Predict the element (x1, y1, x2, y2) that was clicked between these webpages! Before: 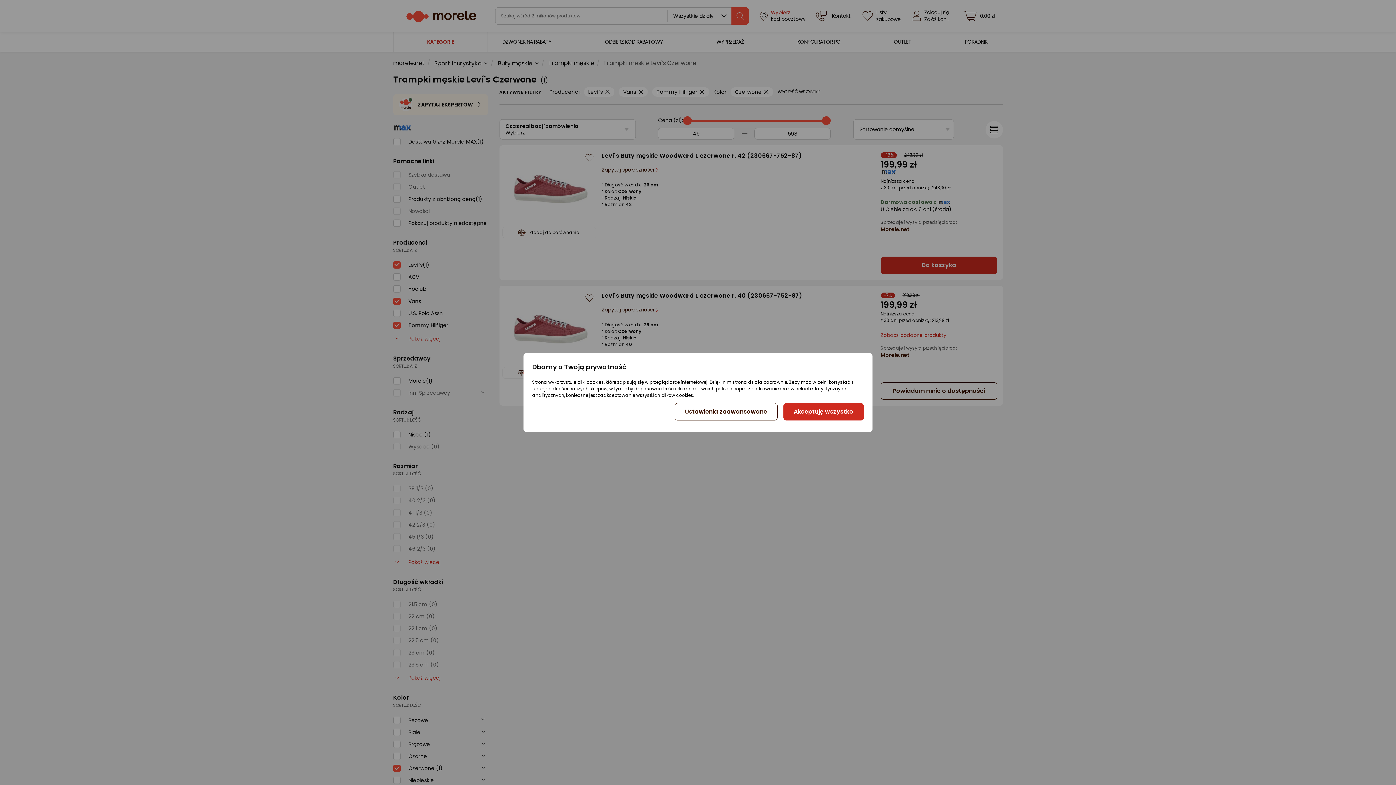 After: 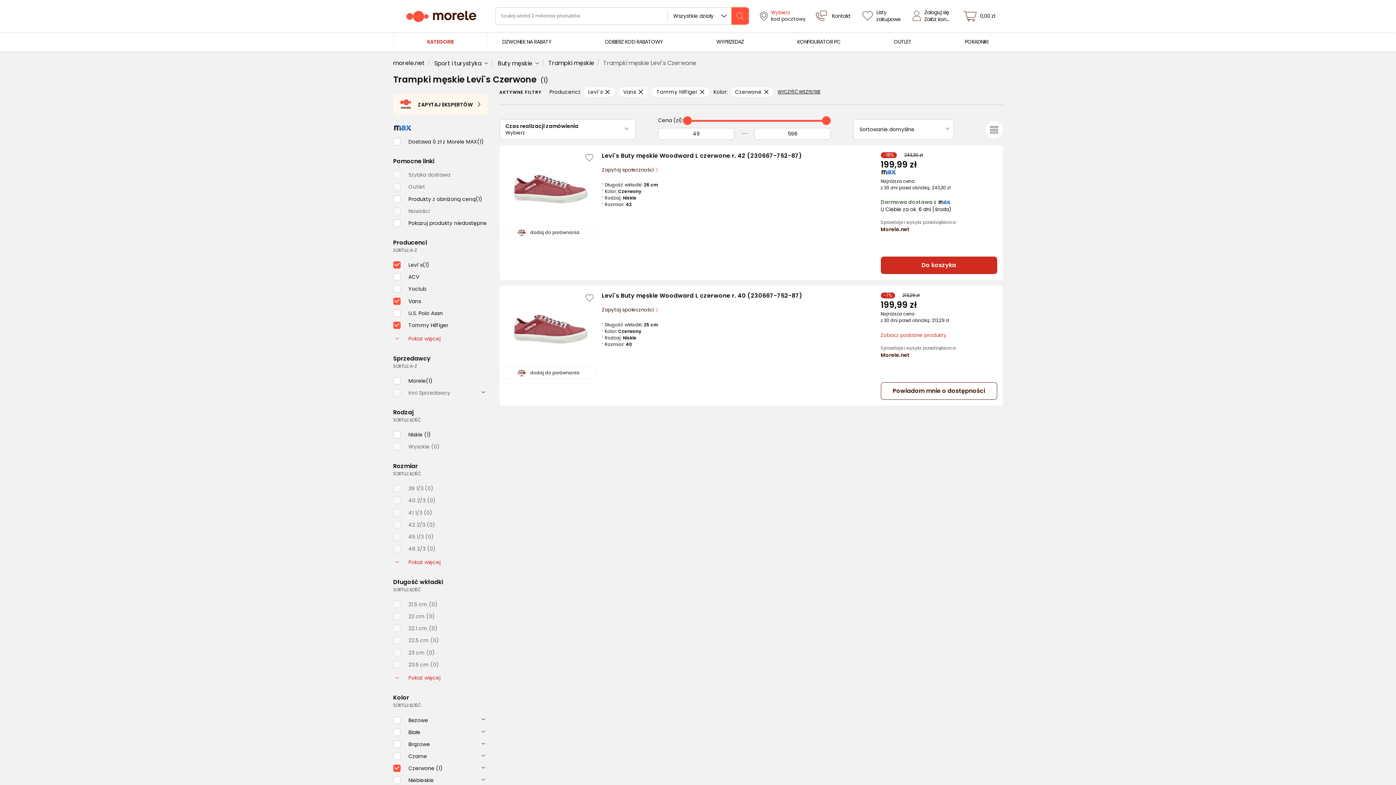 Action: bbox: (783, 403, 863, 420) label: Akceptuję wszystko